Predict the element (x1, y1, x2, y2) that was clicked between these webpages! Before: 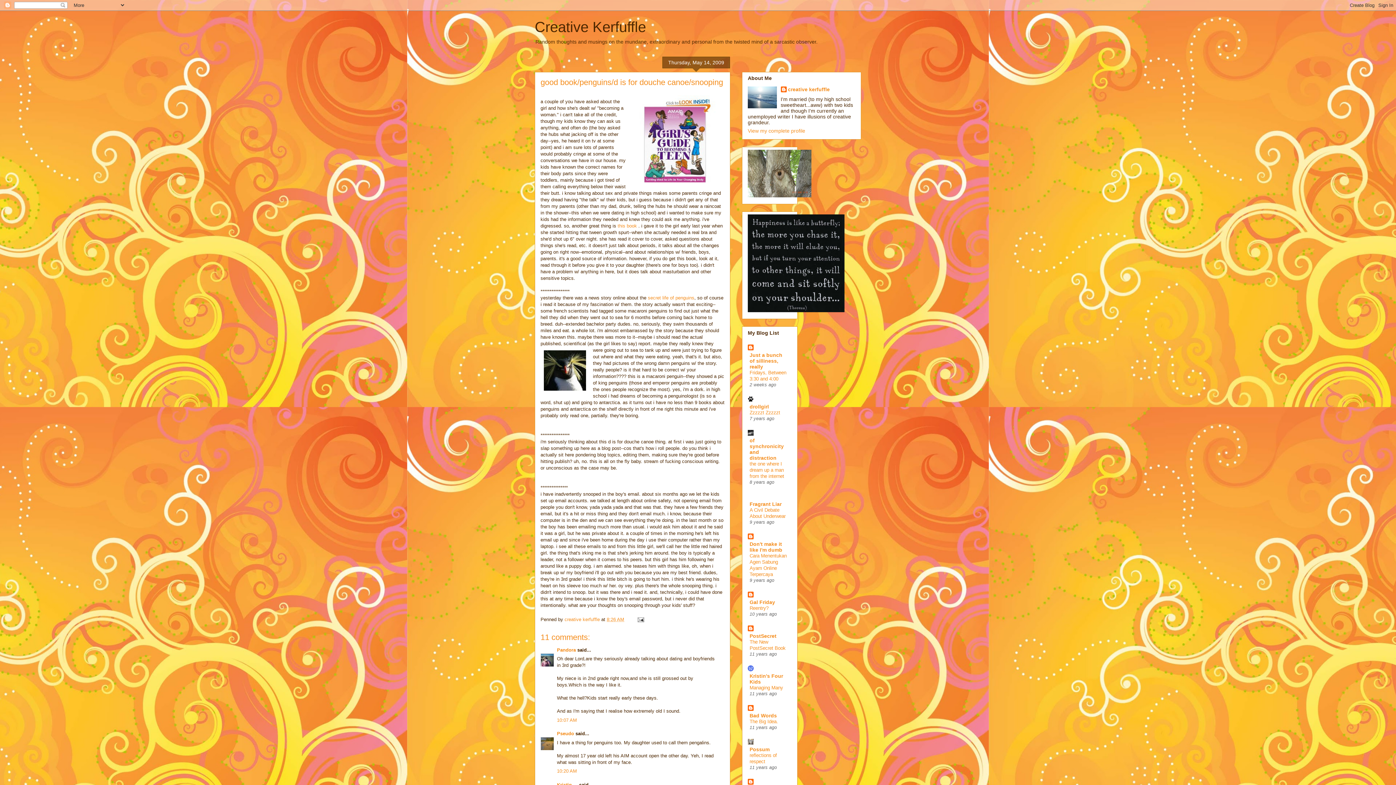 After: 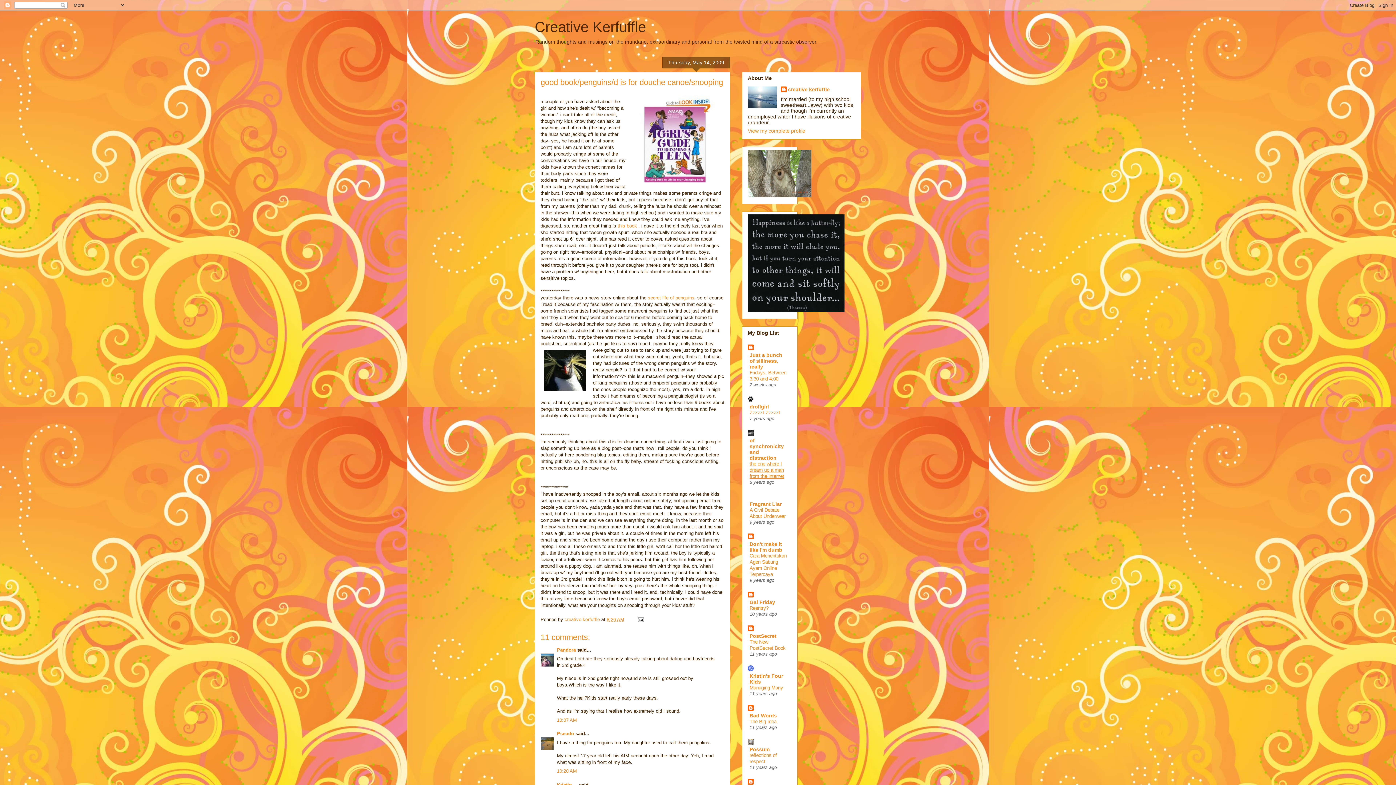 Action: label: the one where I dream up a man from the internet bbox: (749, 461, 784, 479)